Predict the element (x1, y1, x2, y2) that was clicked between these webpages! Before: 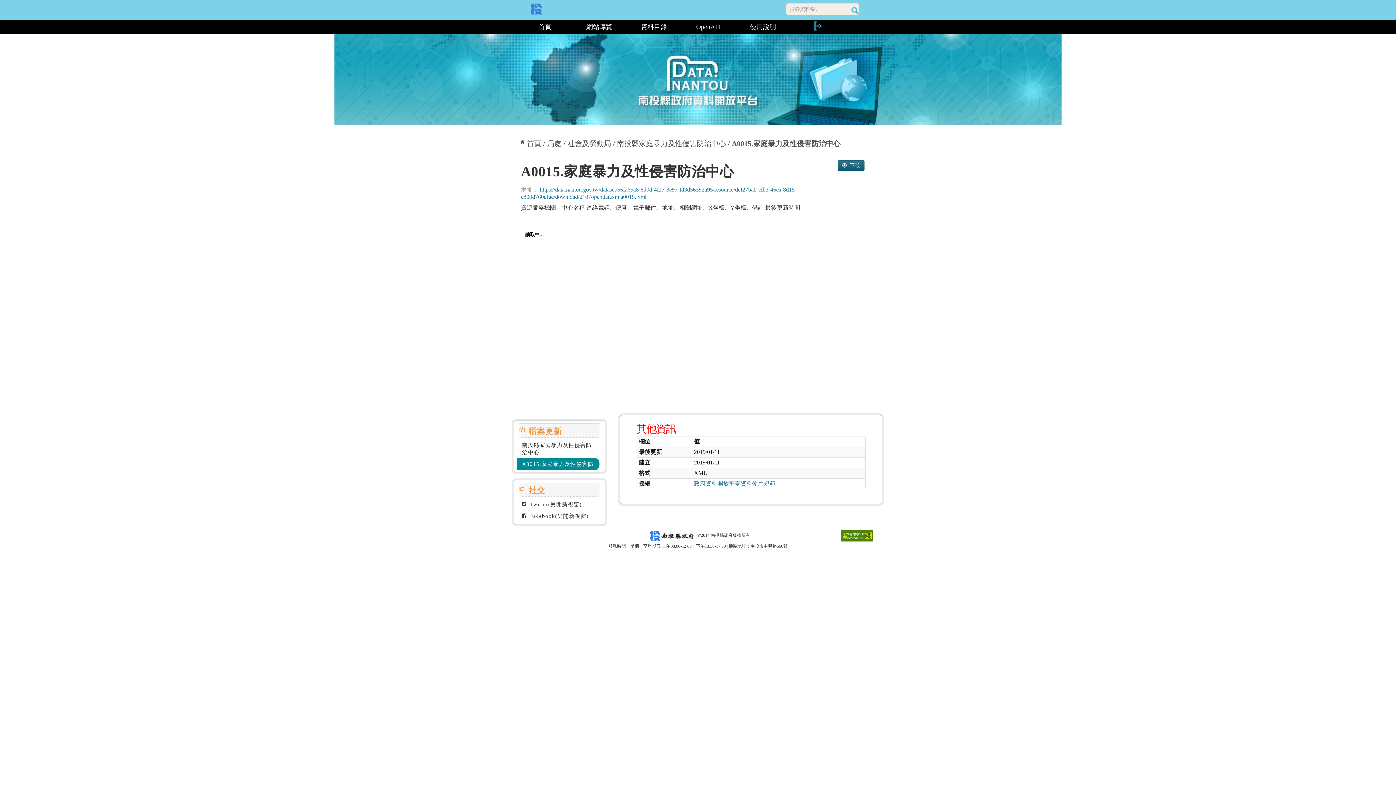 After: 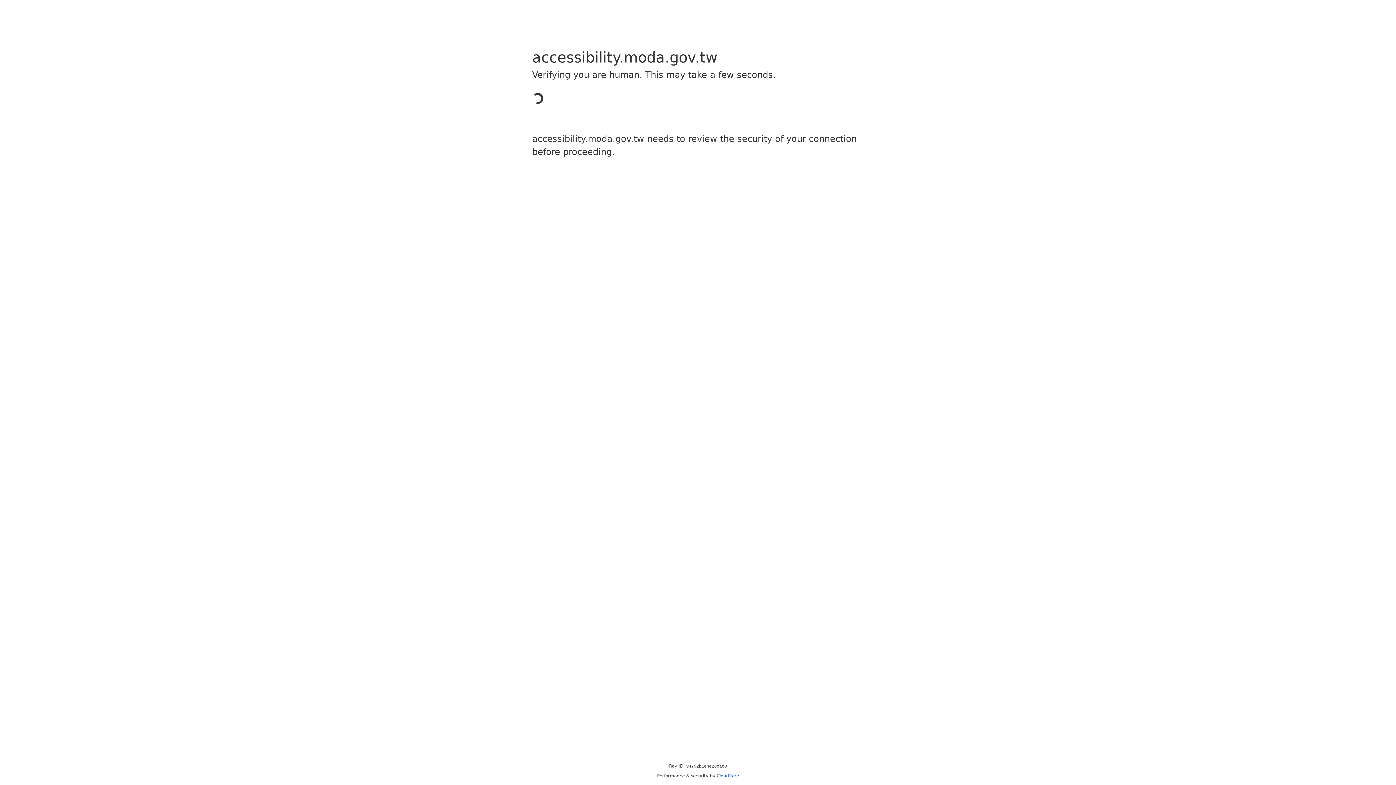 Action: bbox: (841, 533, 873, 538)